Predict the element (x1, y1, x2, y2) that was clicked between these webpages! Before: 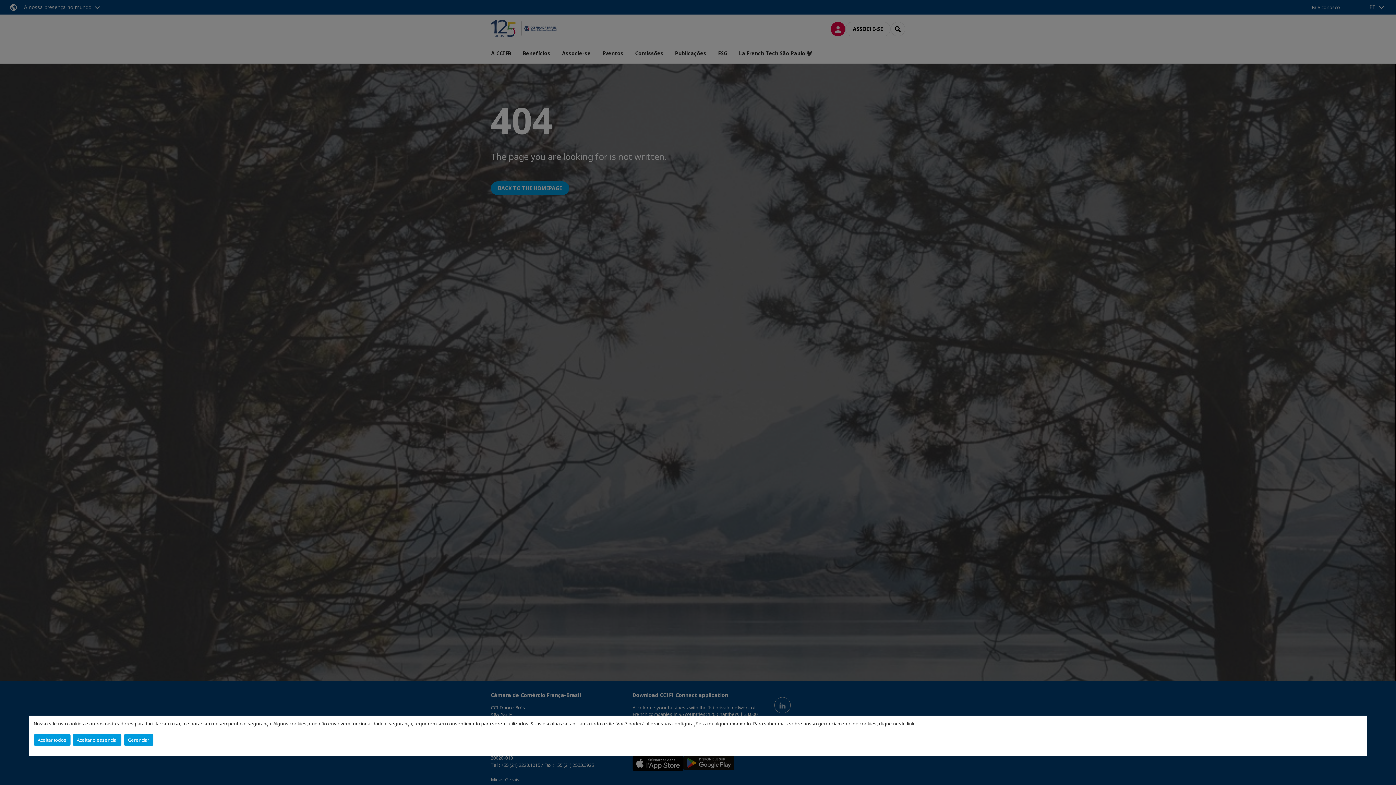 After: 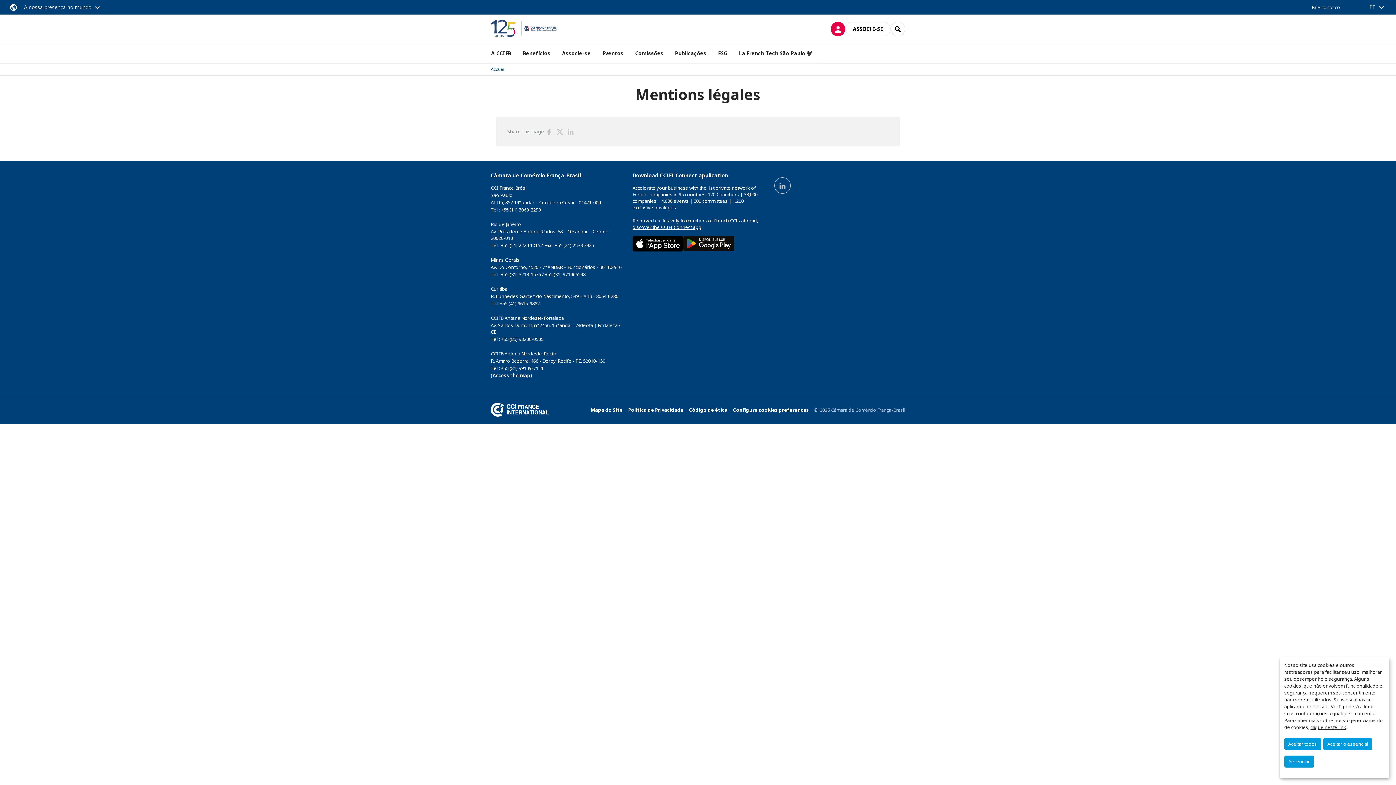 Action: label: clique neste link bbox: (879, 720, 914, 727)